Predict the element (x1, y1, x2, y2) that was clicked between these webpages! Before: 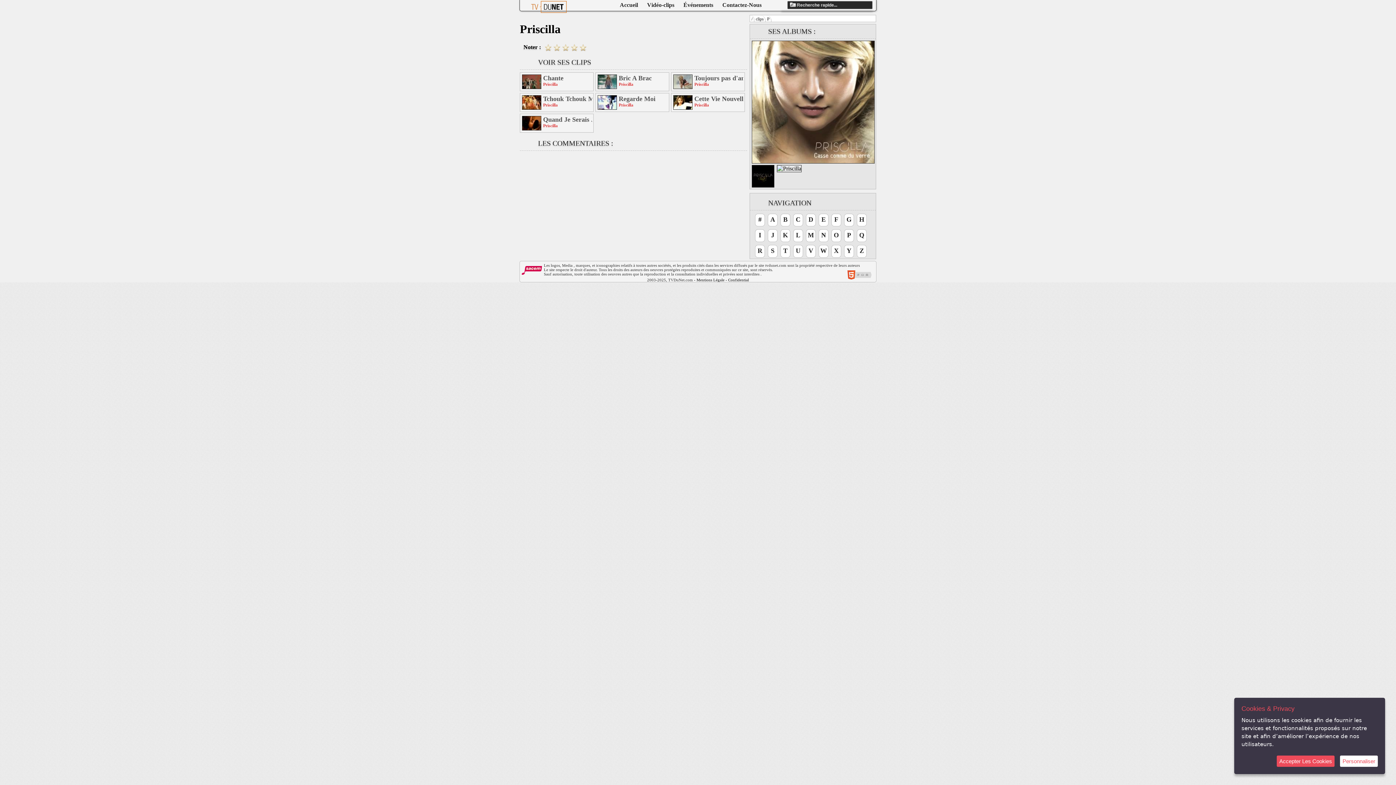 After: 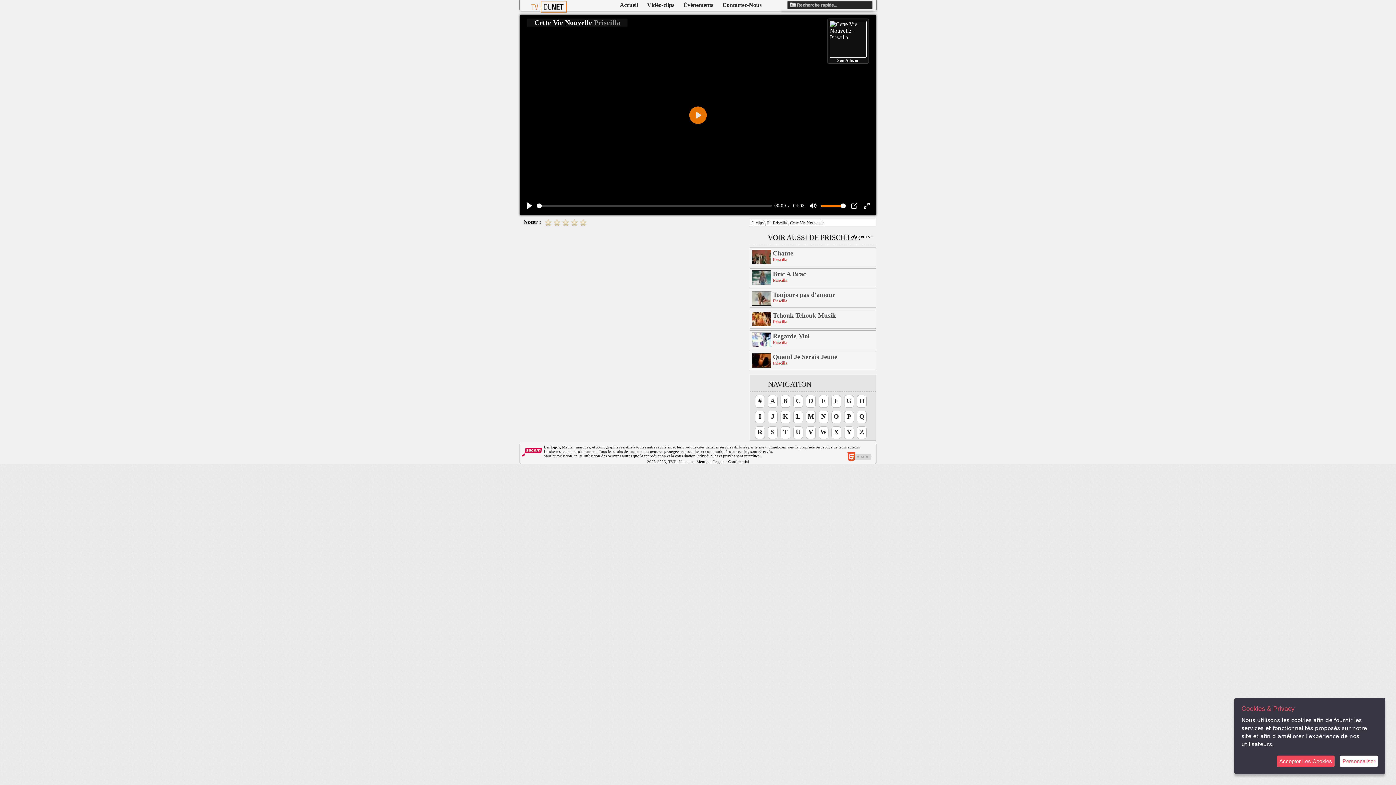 Action: bbox: (694, 102, 743, 107) label: Priscilla